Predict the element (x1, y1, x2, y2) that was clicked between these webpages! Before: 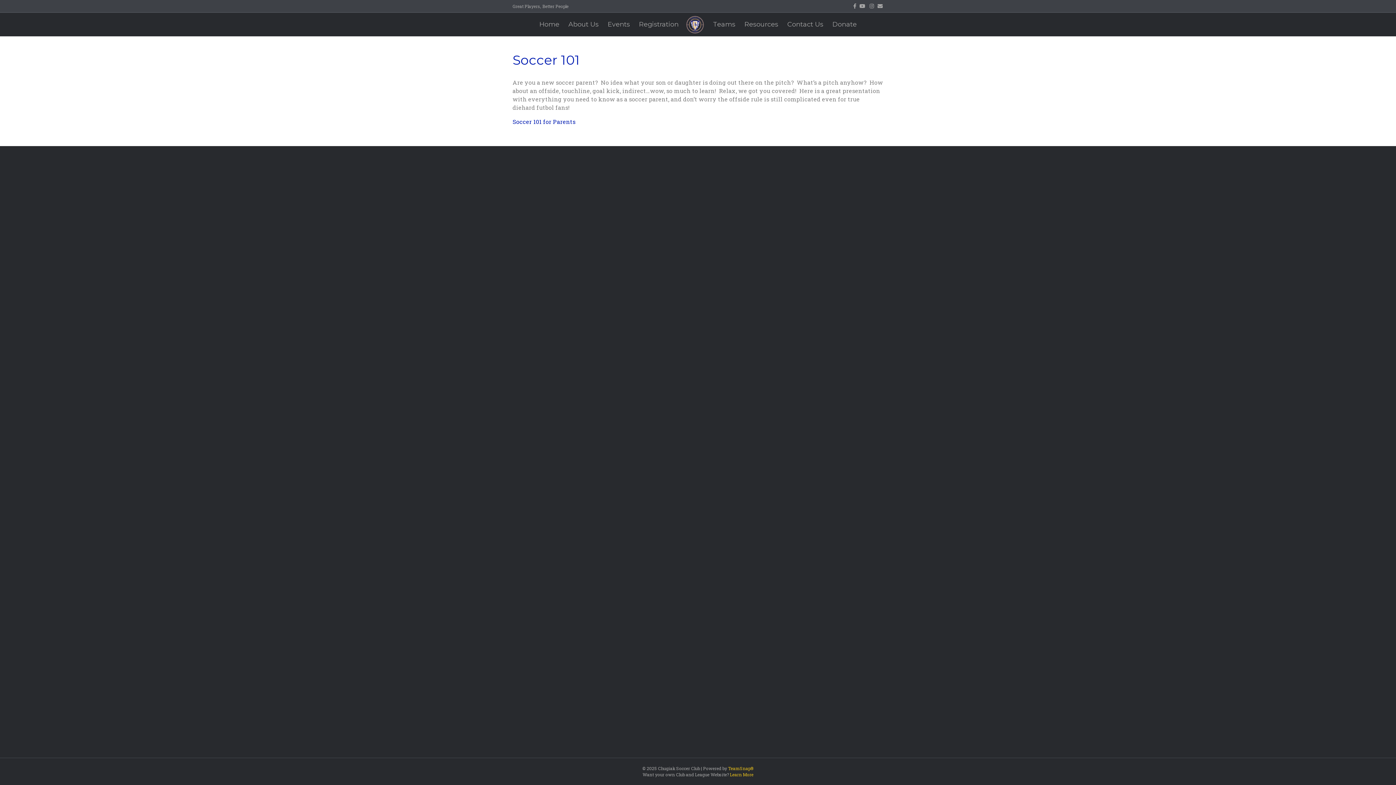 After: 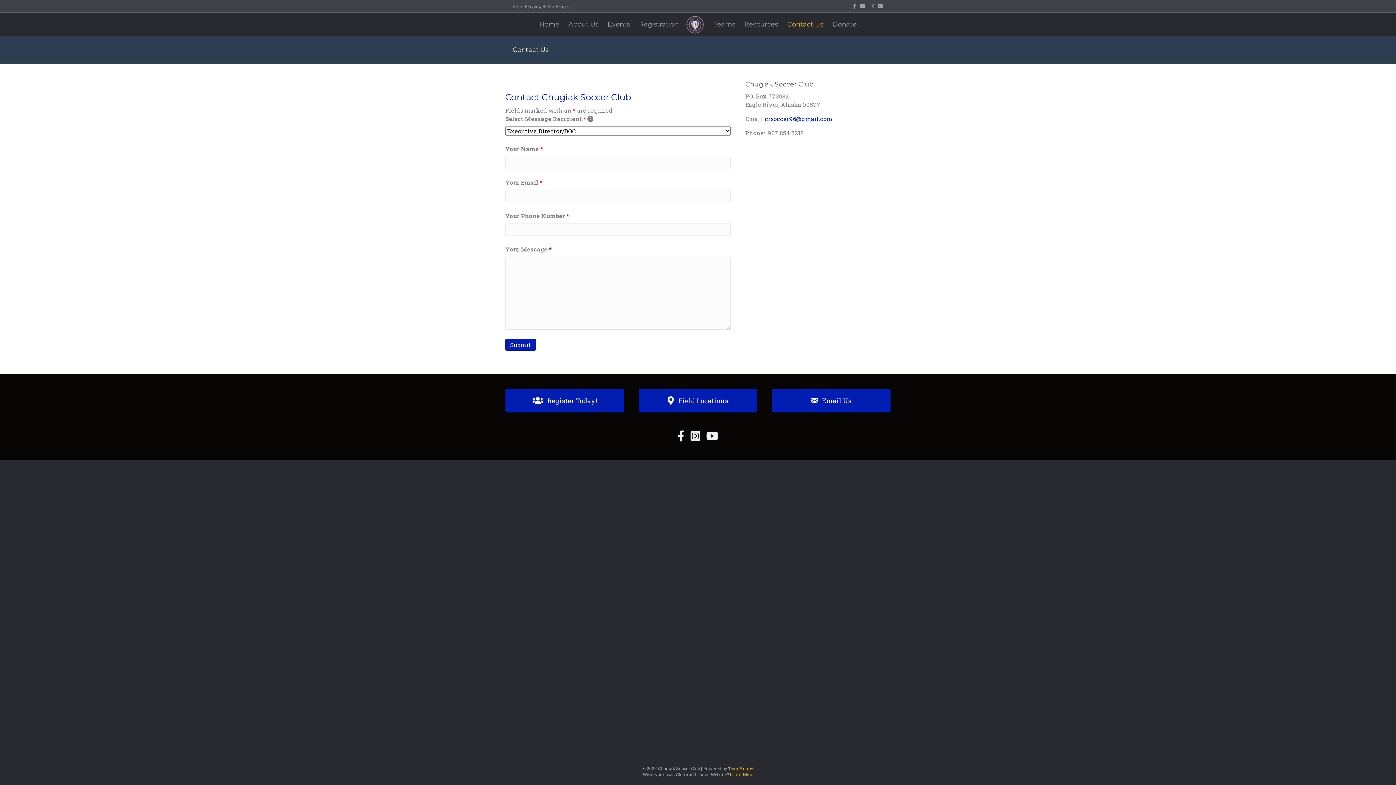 Action: bbox: (783, 14, 827, 34) label: Contact Us